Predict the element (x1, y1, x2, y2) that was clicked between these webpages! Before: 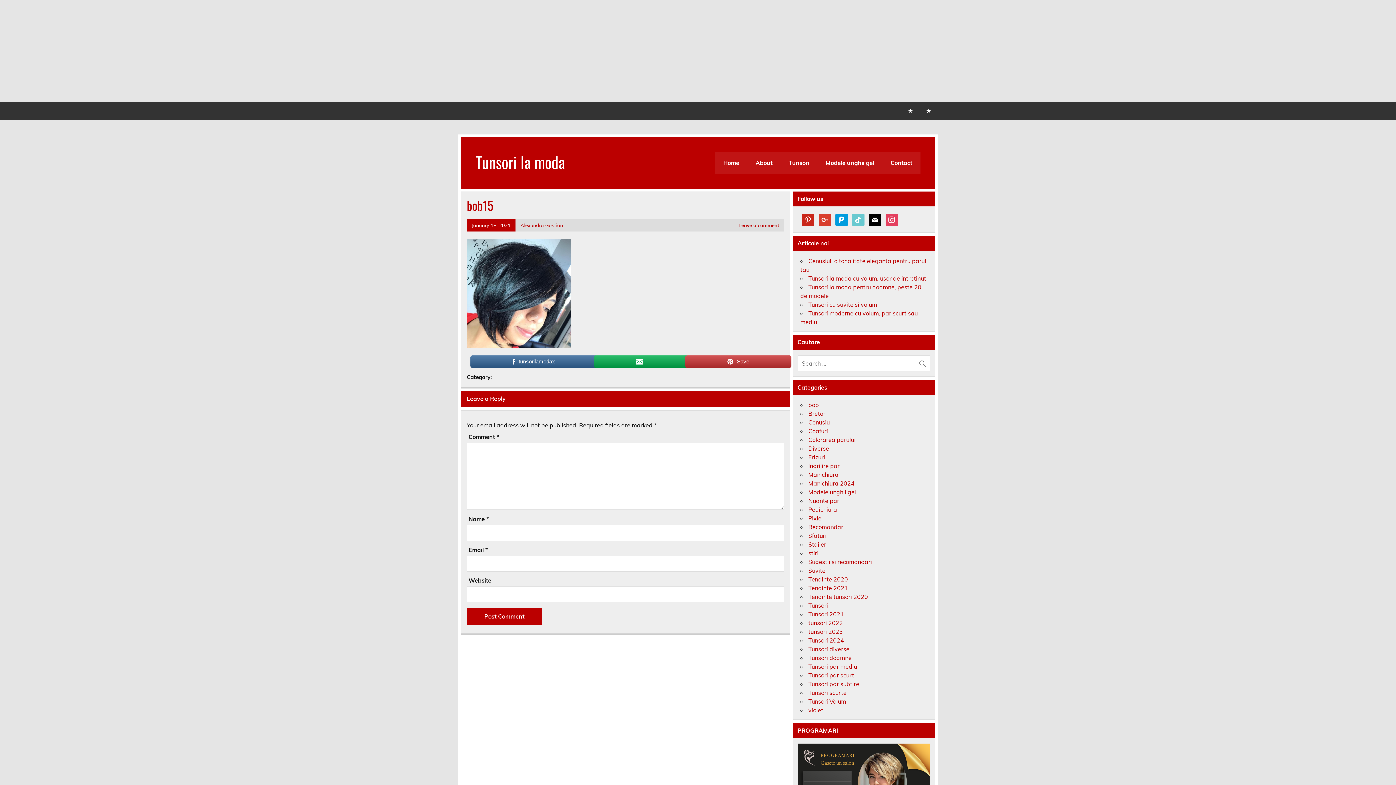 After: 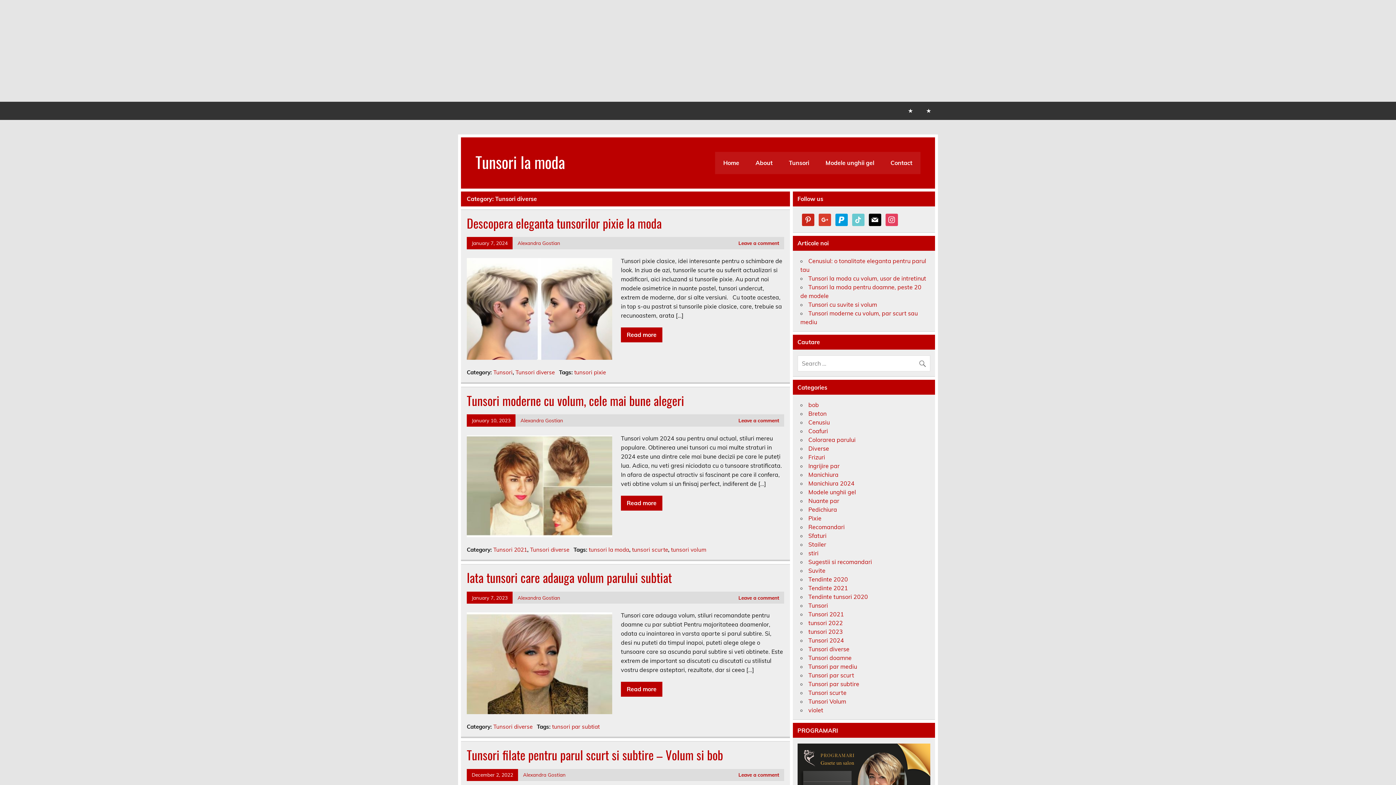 Action: label: Tunsori diverse bbox: (808, 645, 849, 653)